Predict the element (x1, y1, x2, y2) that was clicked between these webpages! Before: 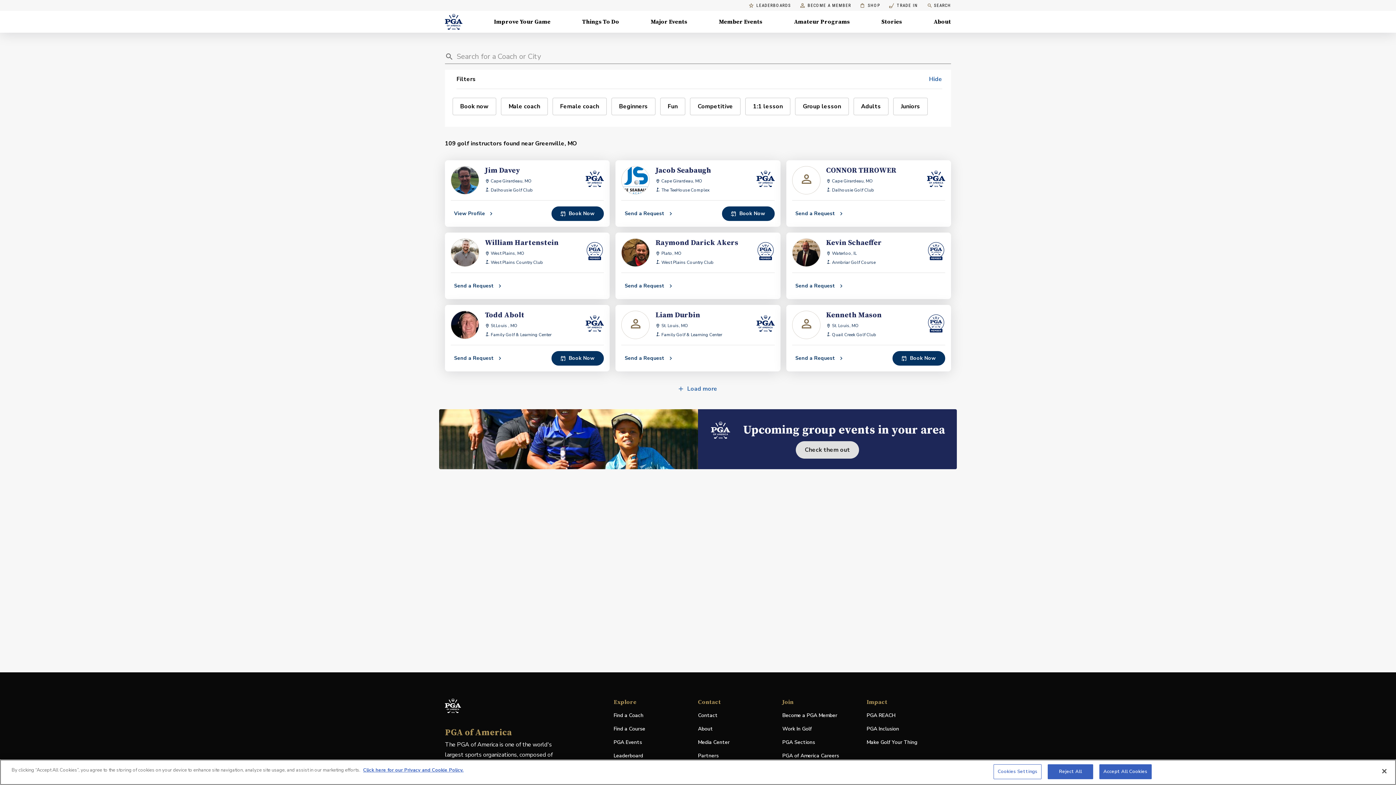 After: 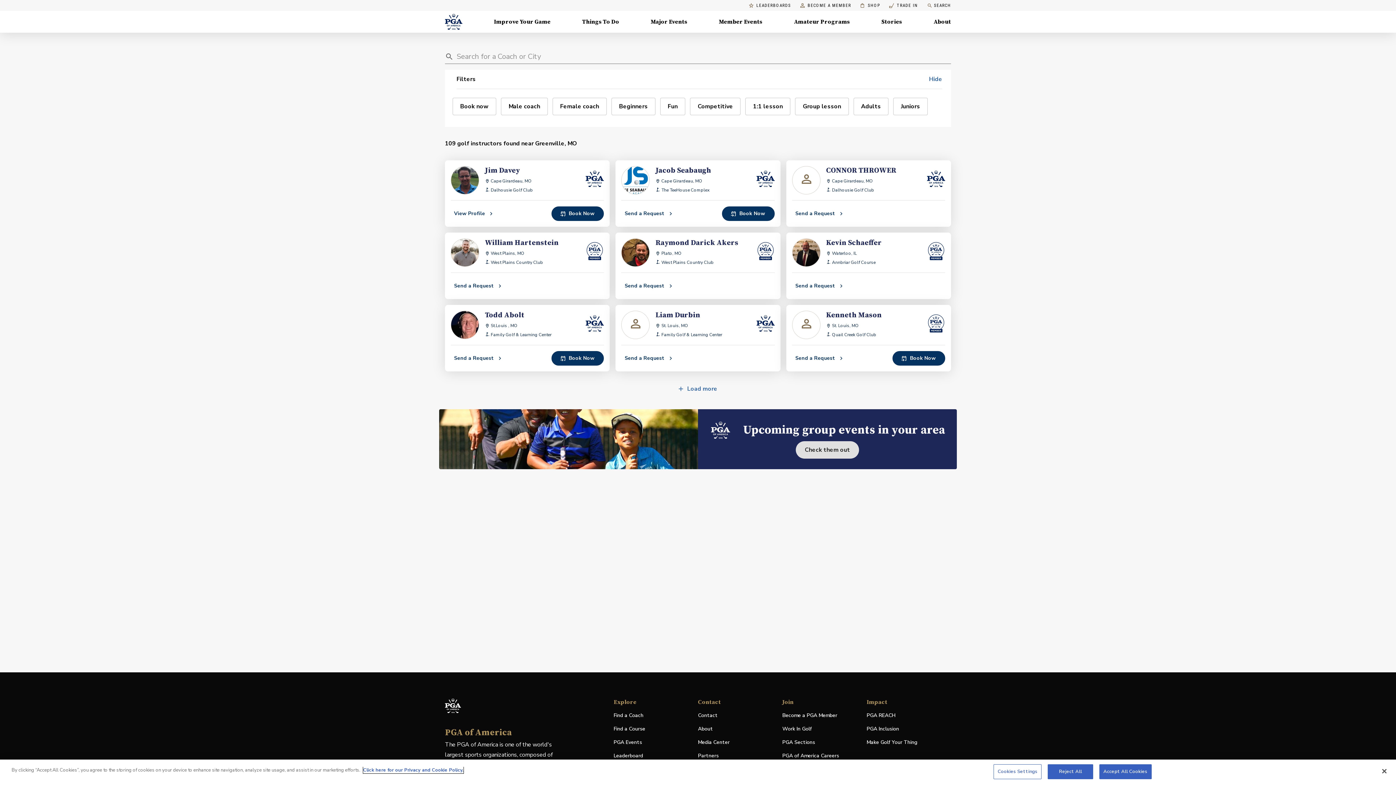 Action: label: More information about your privacy, opens in a new tab bbox: (363, 767, 463, 773)